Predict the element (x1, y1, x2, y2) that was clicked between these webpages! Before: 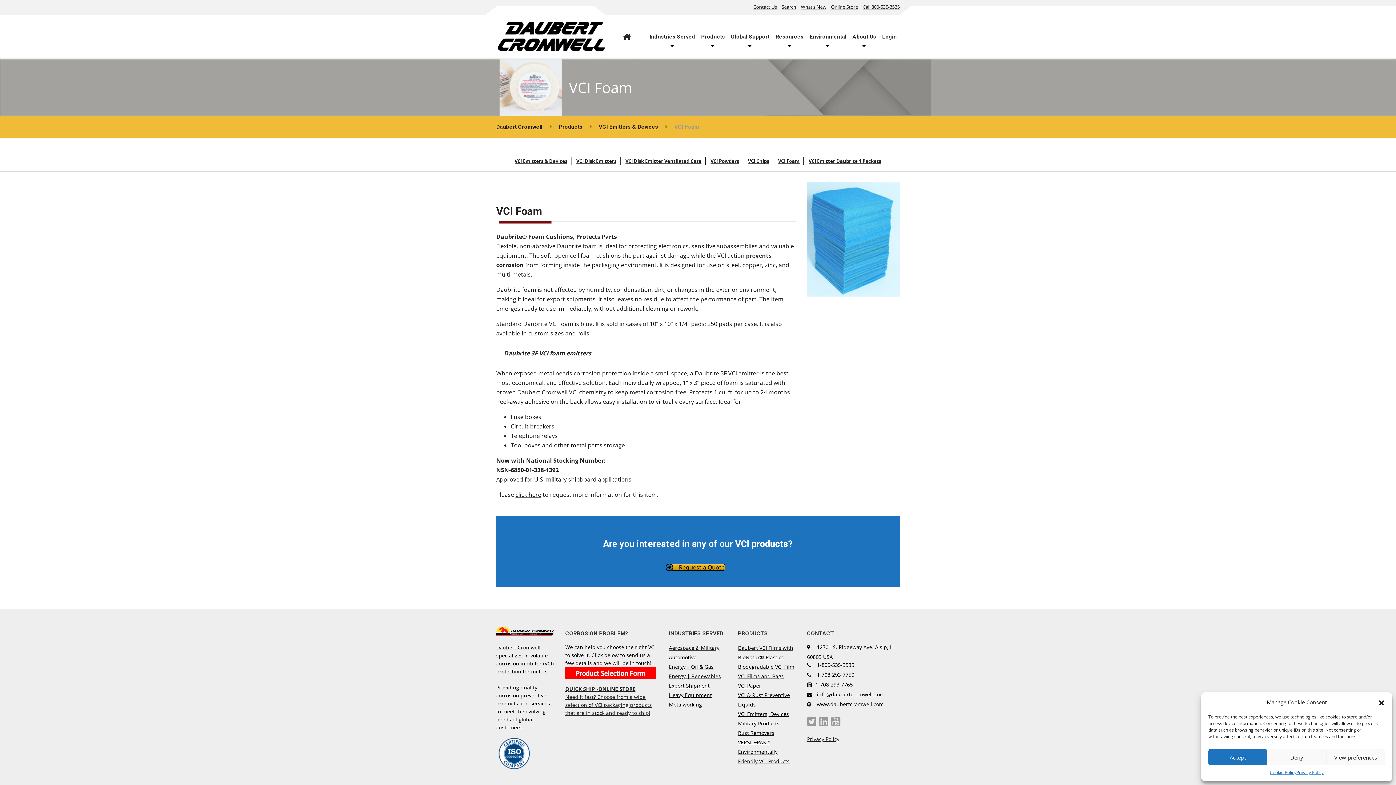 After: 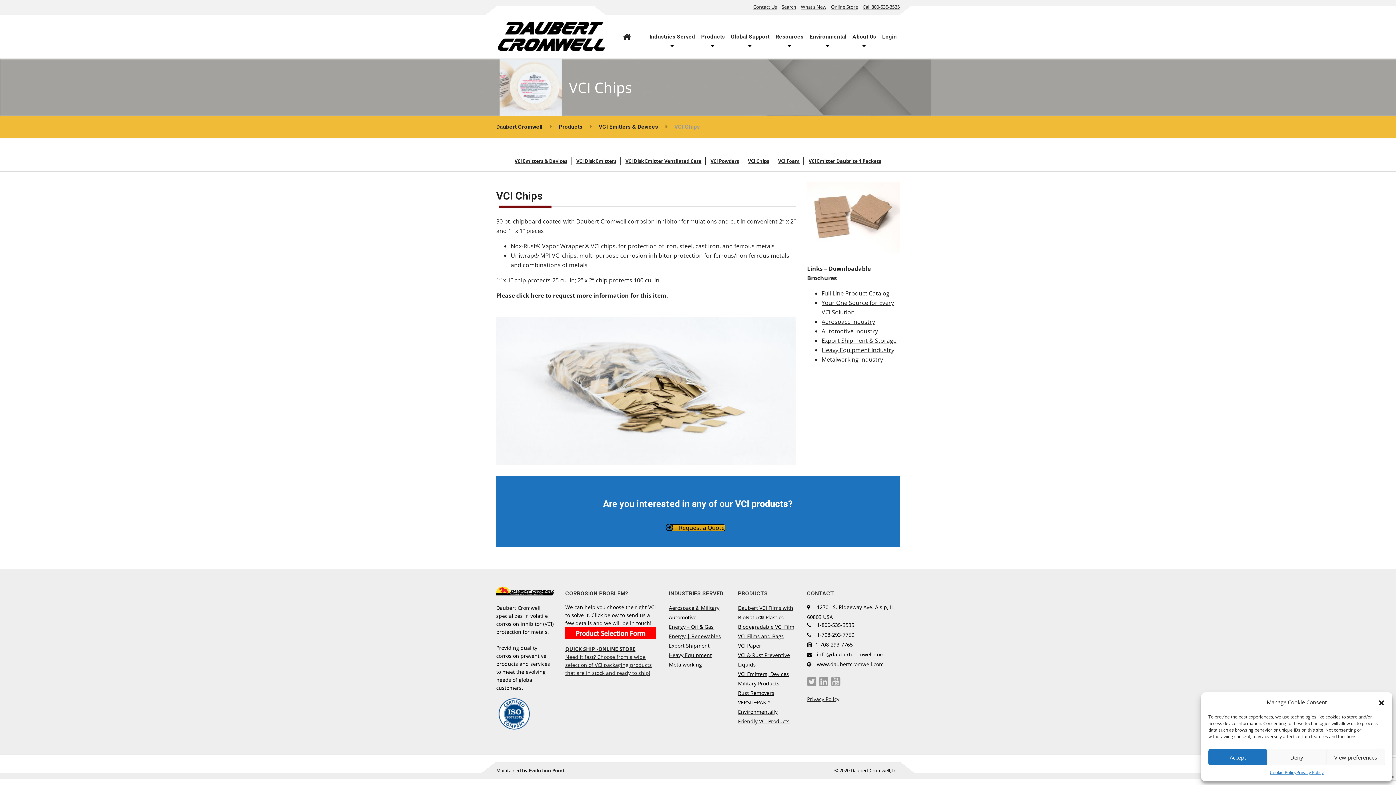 Action: label: VCI Chips bbox: (748, 157, 769, 164)